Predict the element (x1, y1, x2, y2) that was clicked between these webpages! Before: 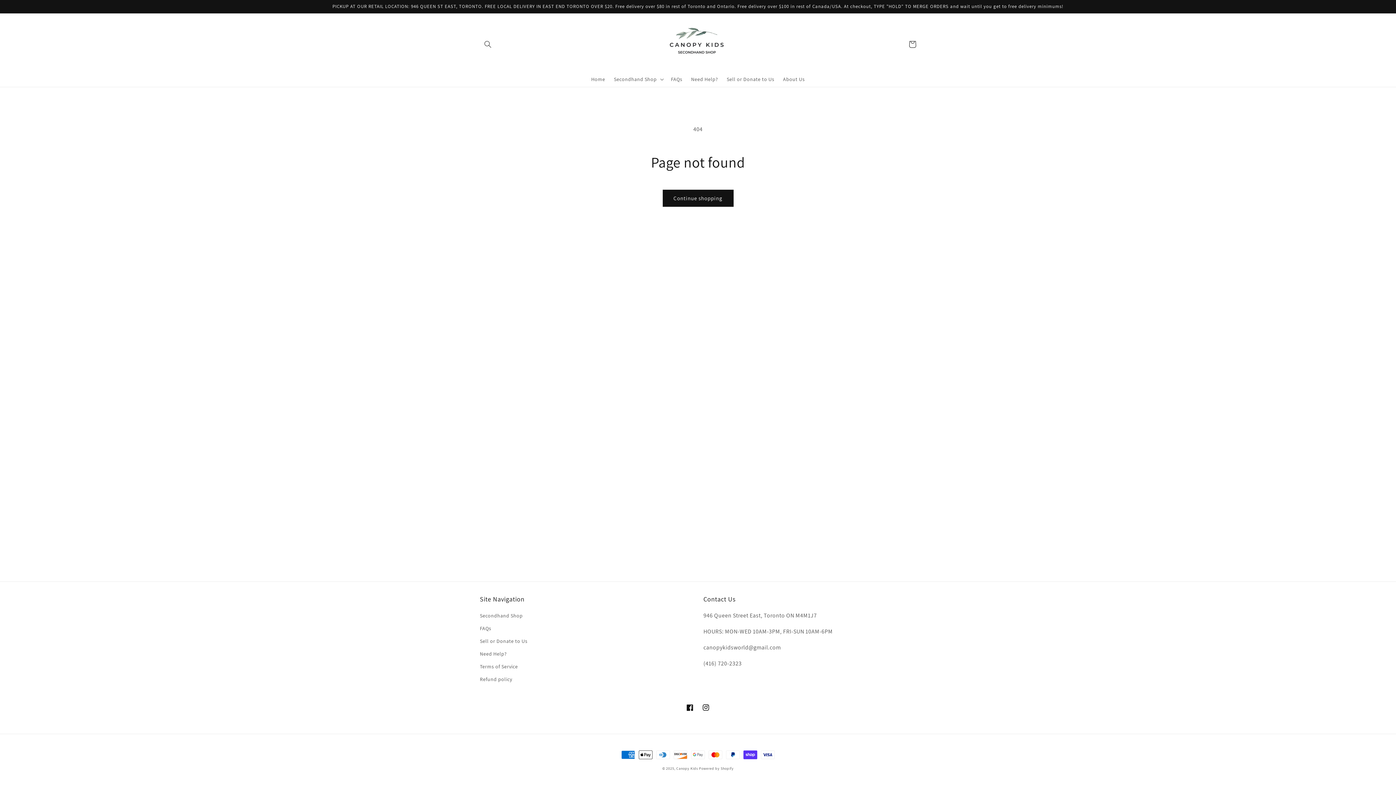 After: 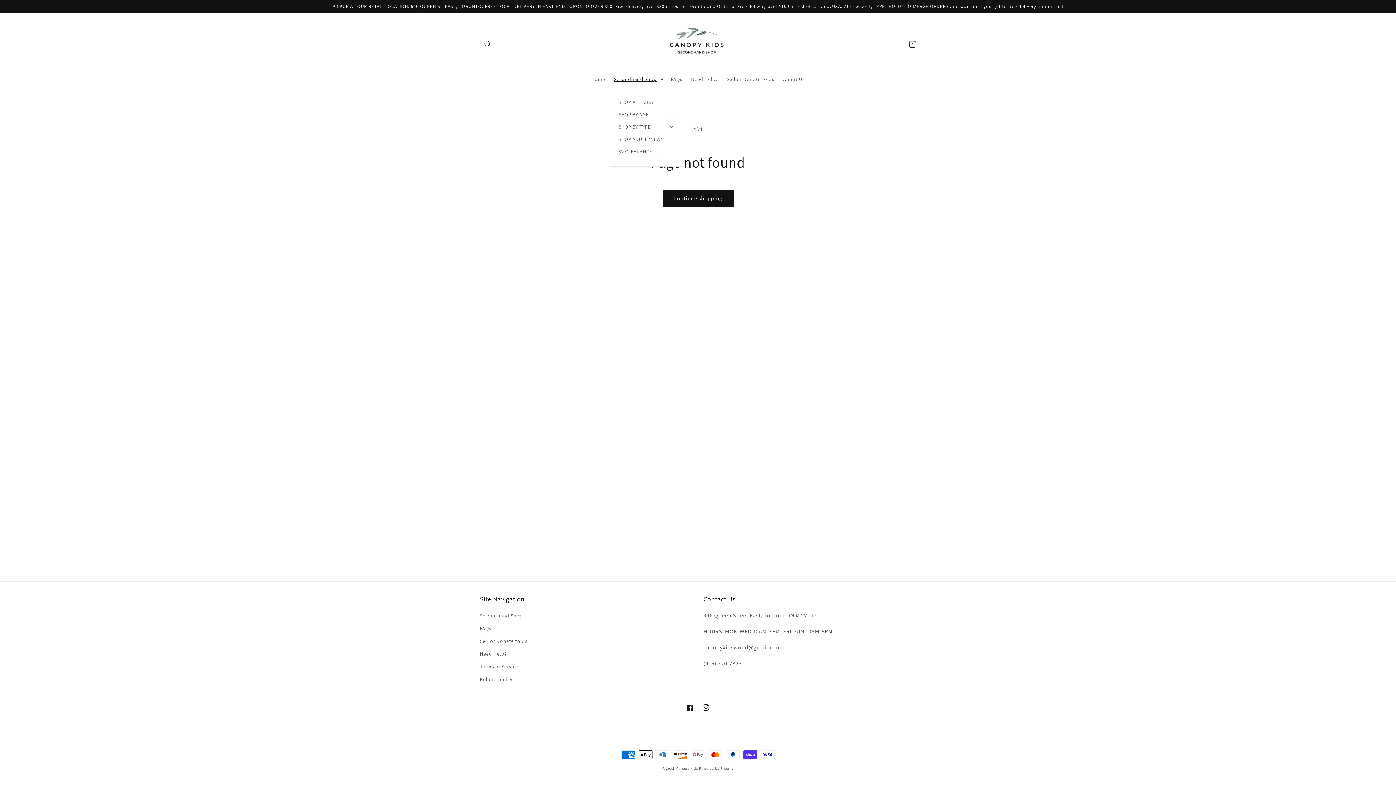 Action: label: Secondhand Shop bbox: (609, 71, 666, 86)